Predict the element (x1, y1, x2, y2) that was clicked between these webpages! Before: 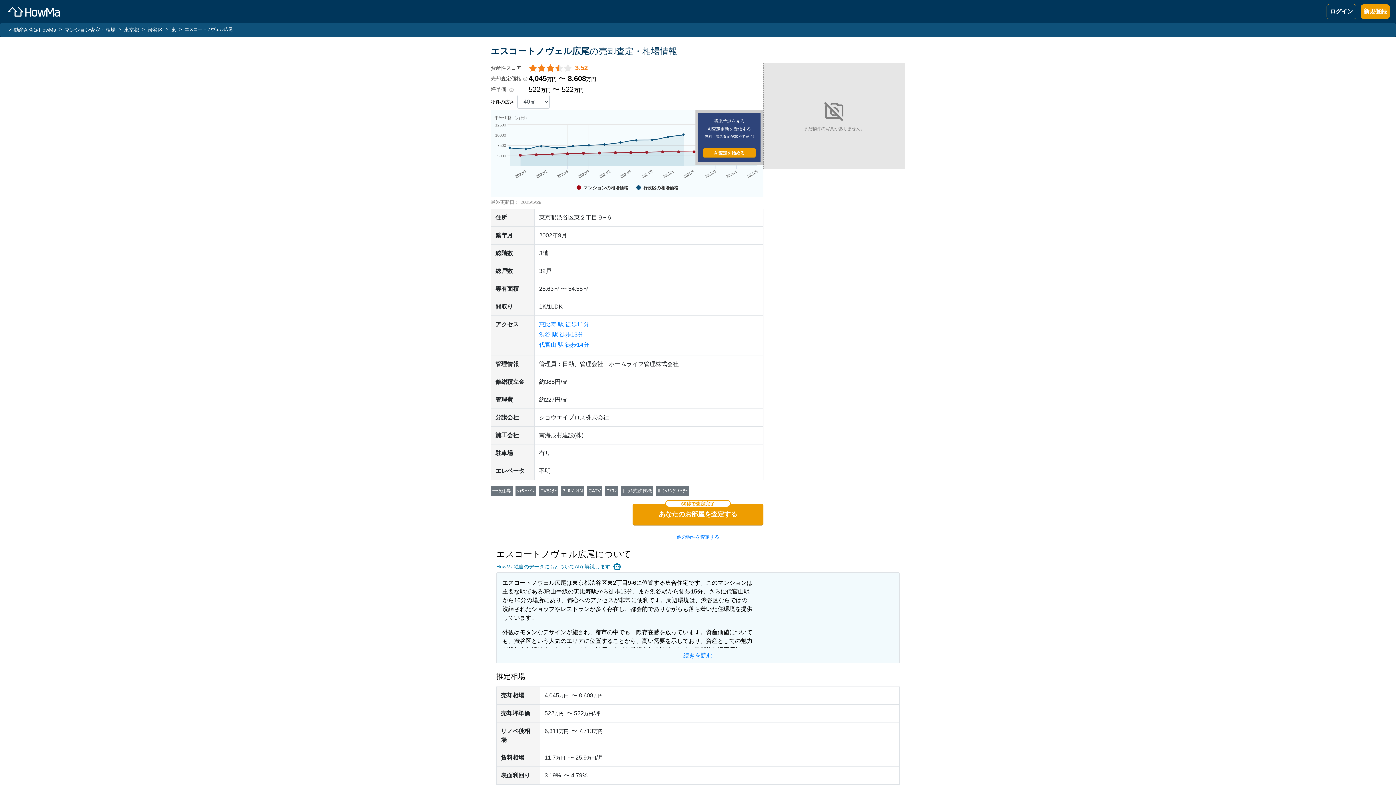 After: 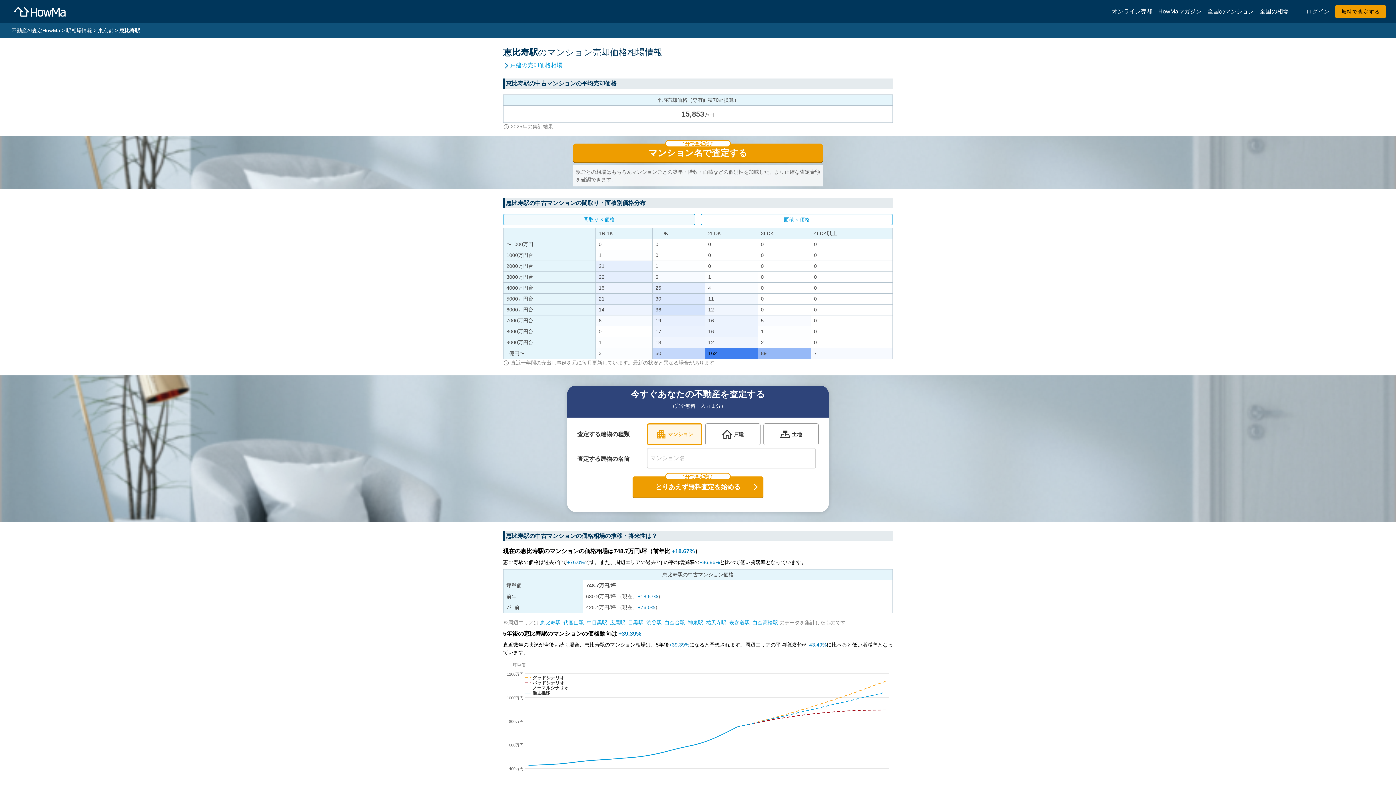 Action: bbox: (539, 320, 589, 329) label: 恵比寿 駅 徒歩11分